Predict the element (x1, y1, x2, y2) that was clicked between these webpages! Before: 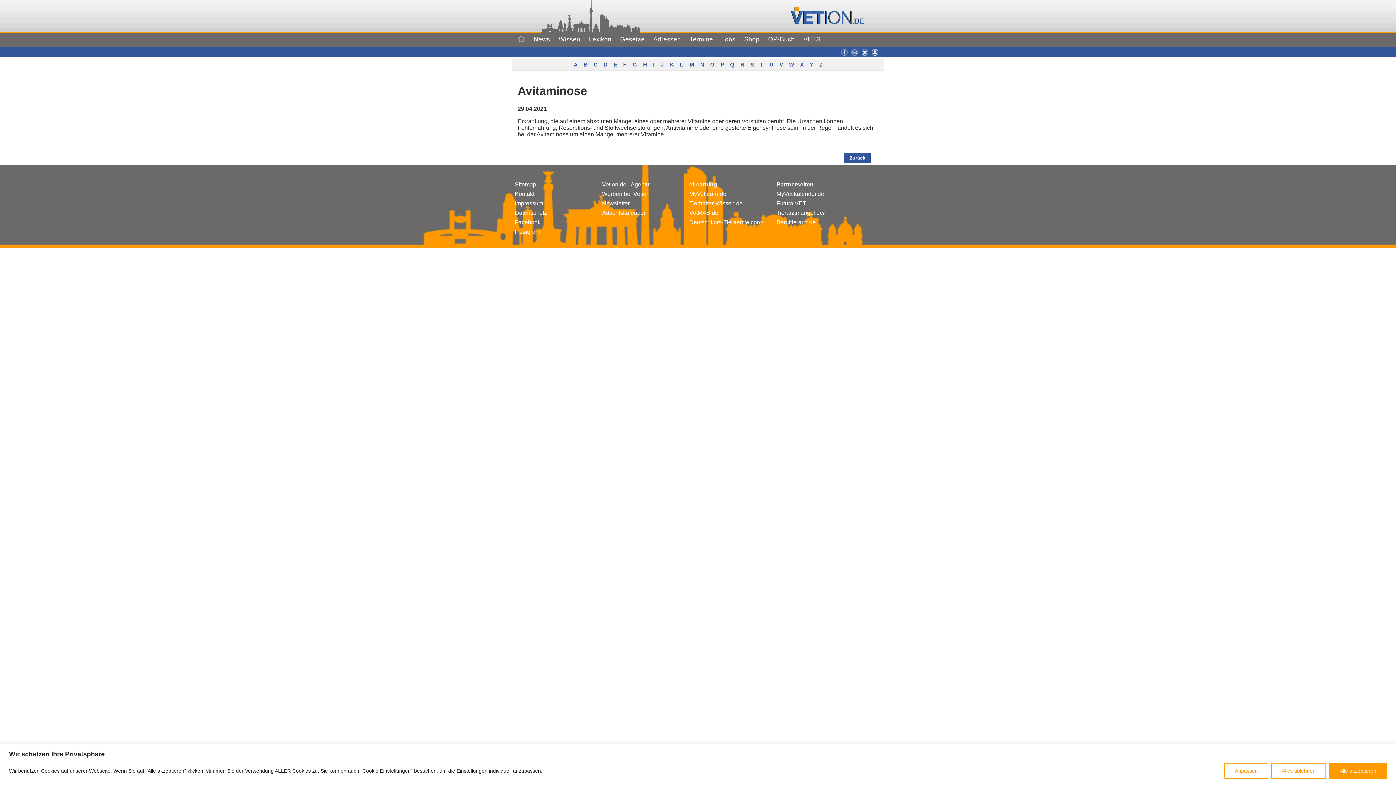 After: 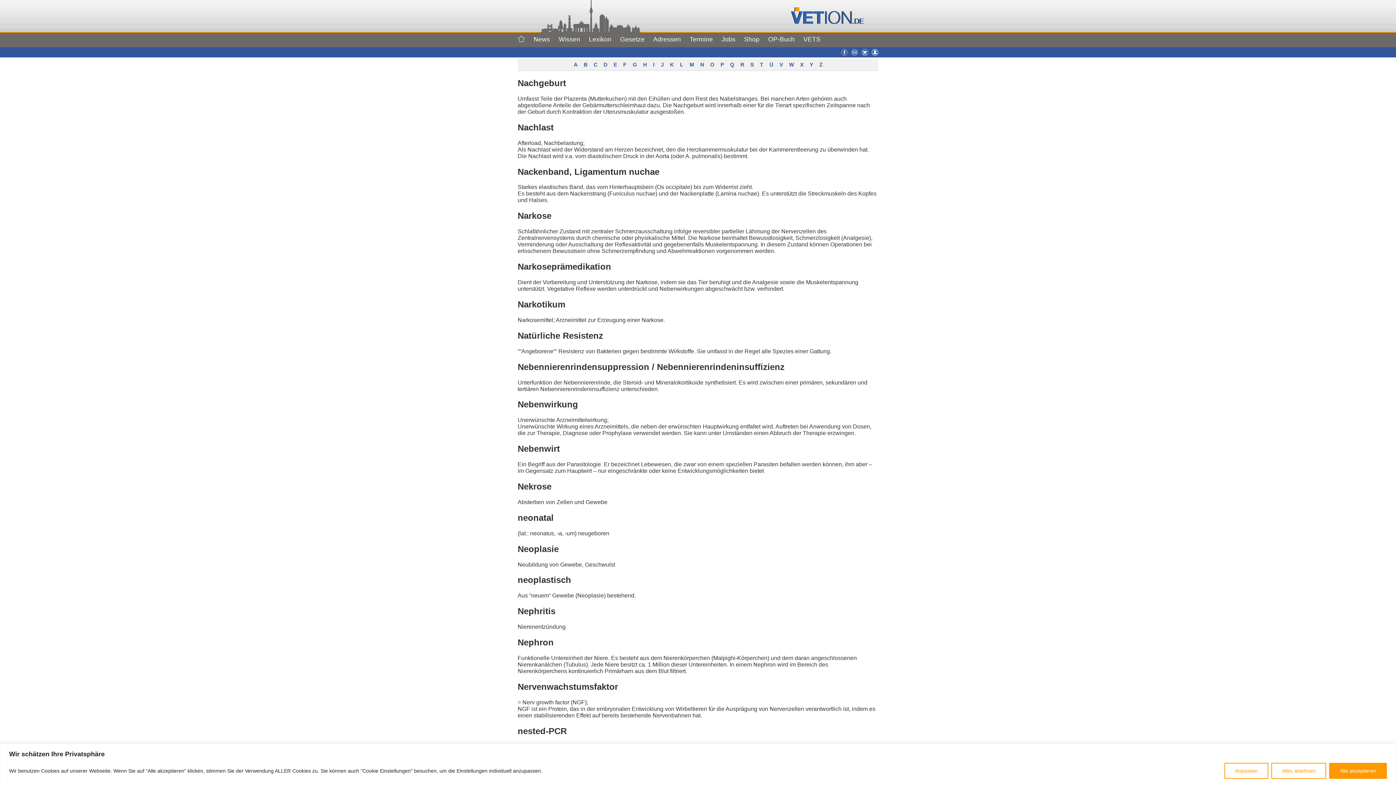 Action: bbox: (697, 58, 706, 70) label: N